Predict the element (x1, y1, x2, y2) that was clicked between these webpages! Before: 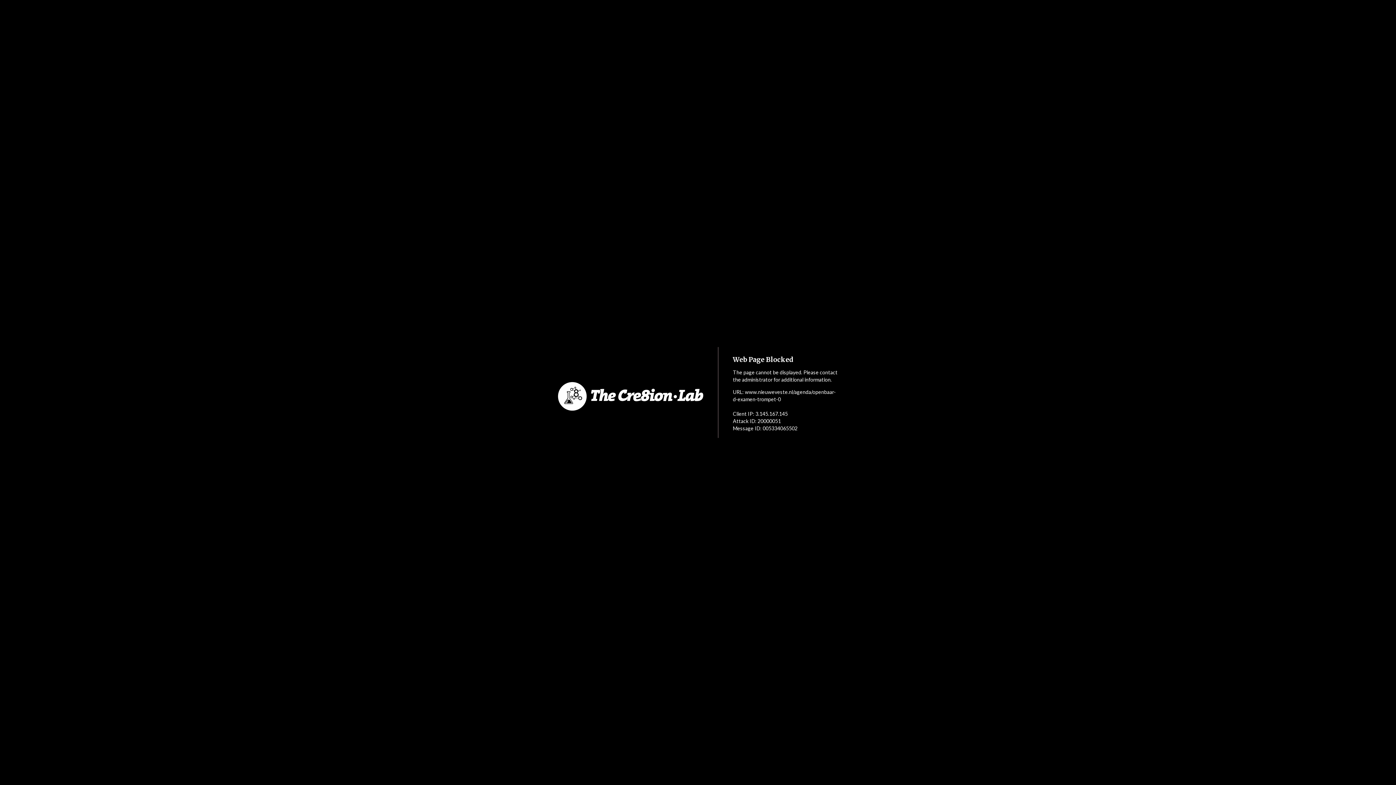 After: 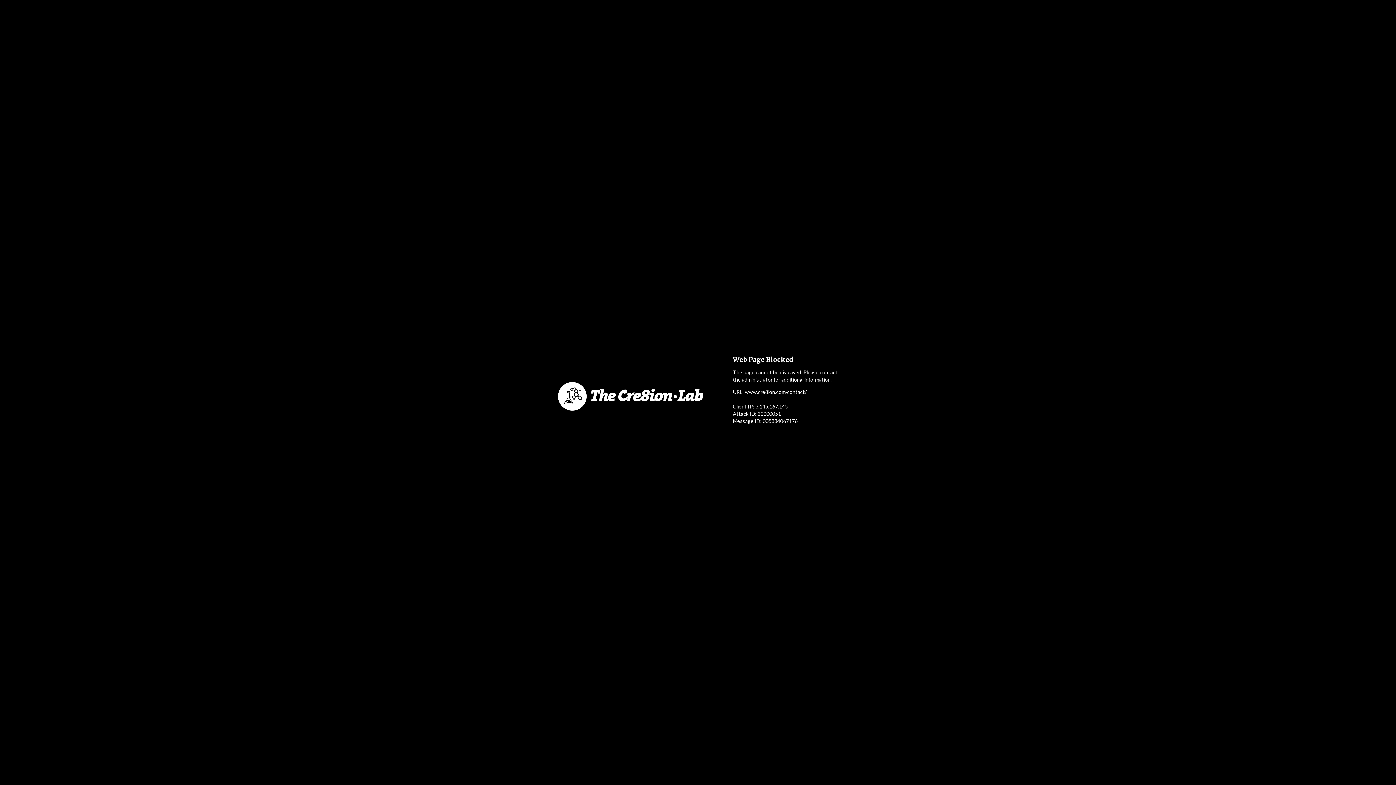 Action: bbox: (552, 353, 718, 440)